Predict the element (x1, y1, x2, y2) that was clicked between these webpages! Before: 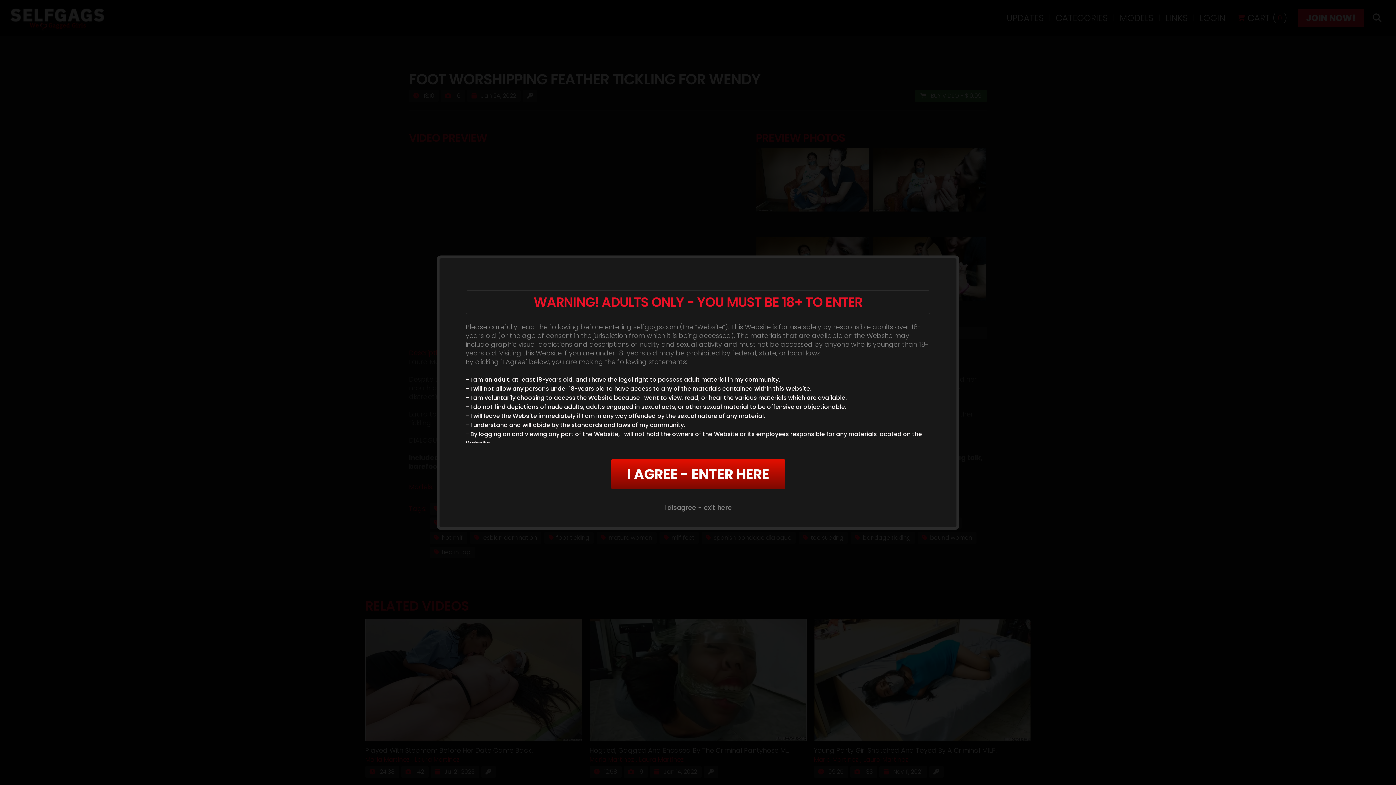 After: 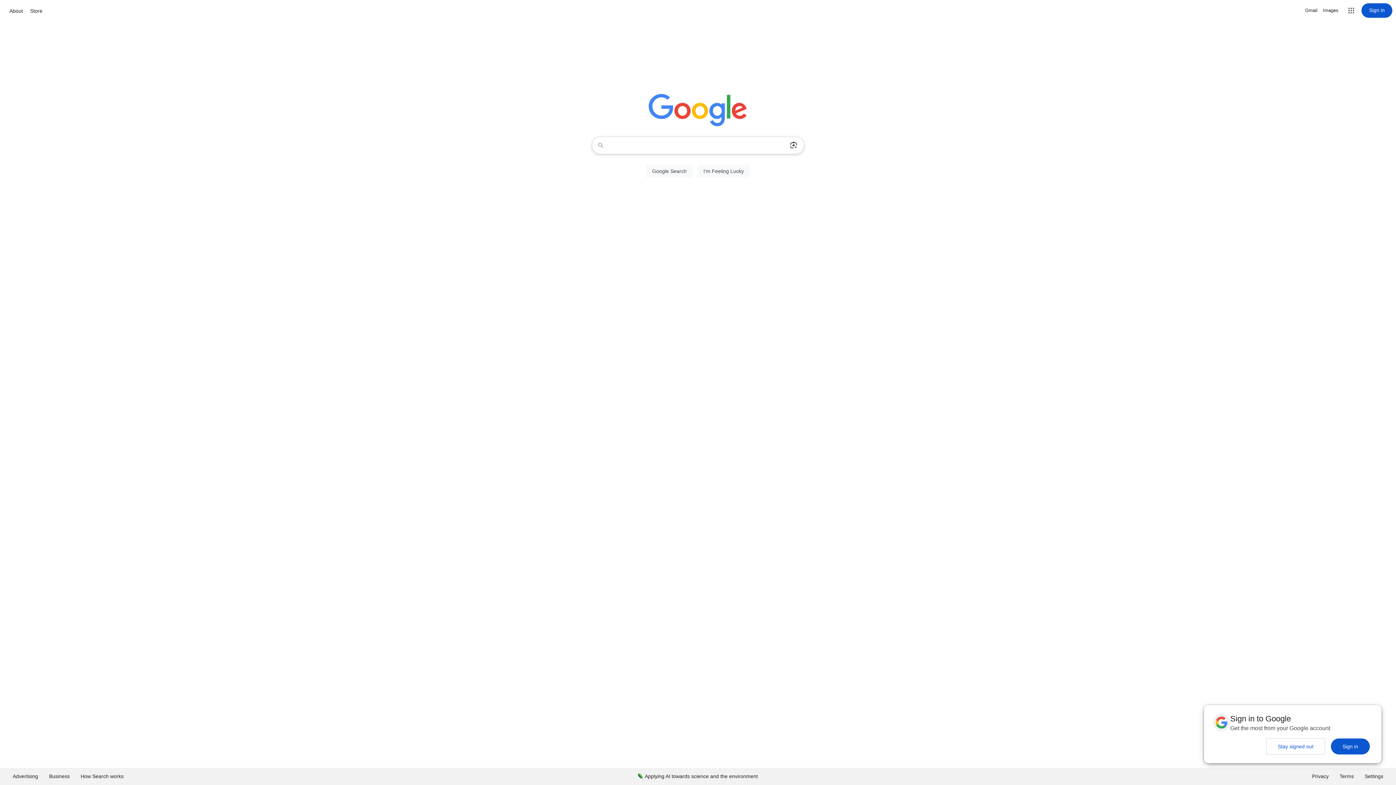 Action: bbox: (664, 503, 732, 512) label: I disagree - exit here